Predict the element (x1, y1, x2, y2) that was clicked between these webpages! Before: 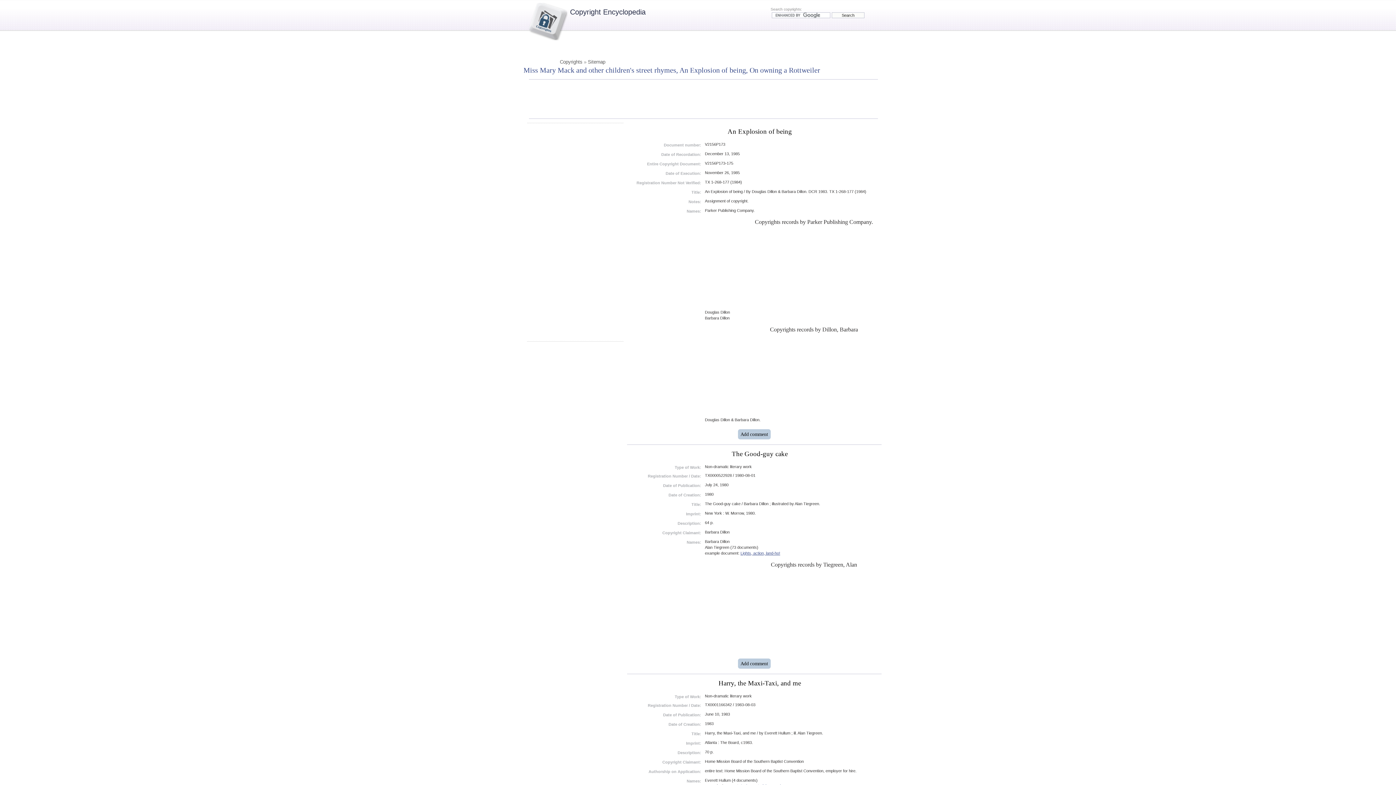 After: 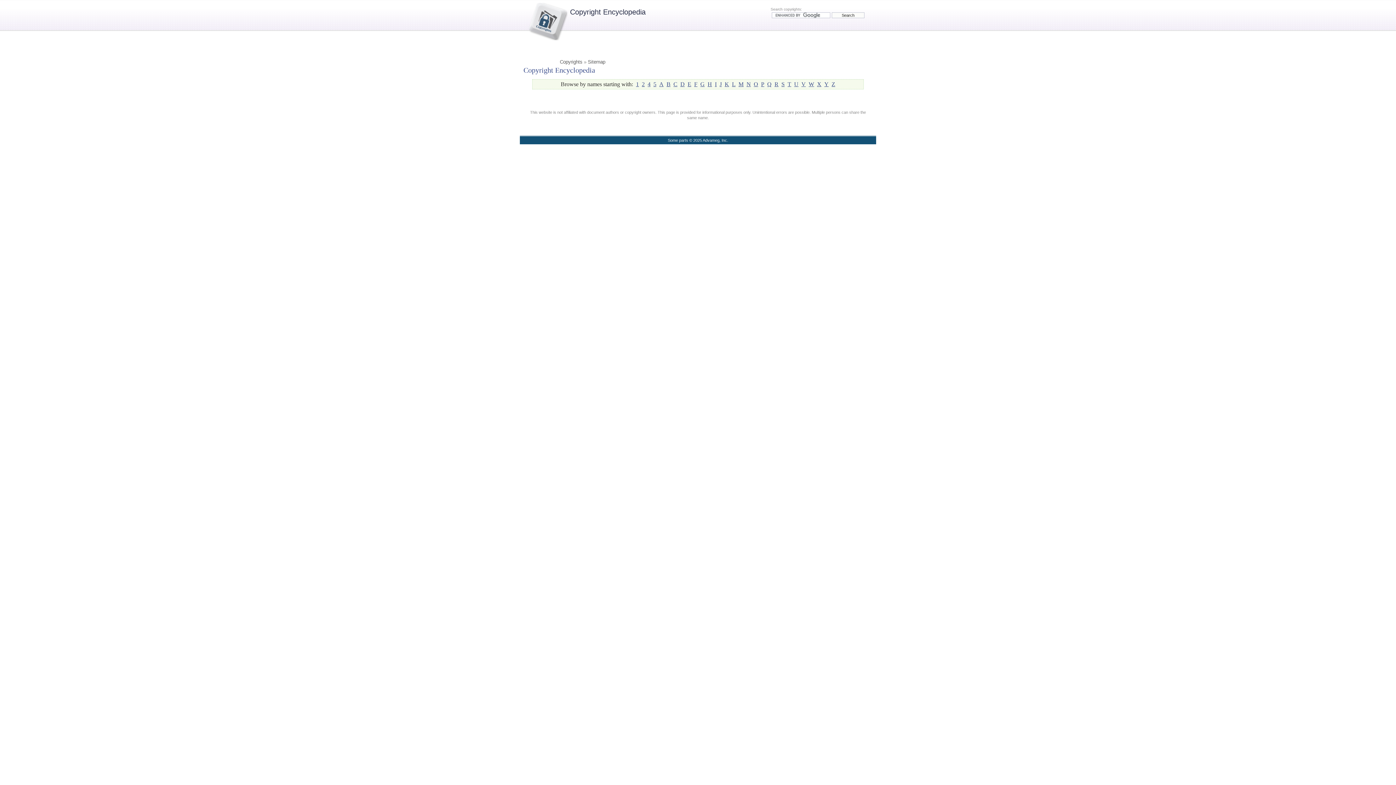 Action: label: Copyrights bbox: (560, 59, 582, 64)